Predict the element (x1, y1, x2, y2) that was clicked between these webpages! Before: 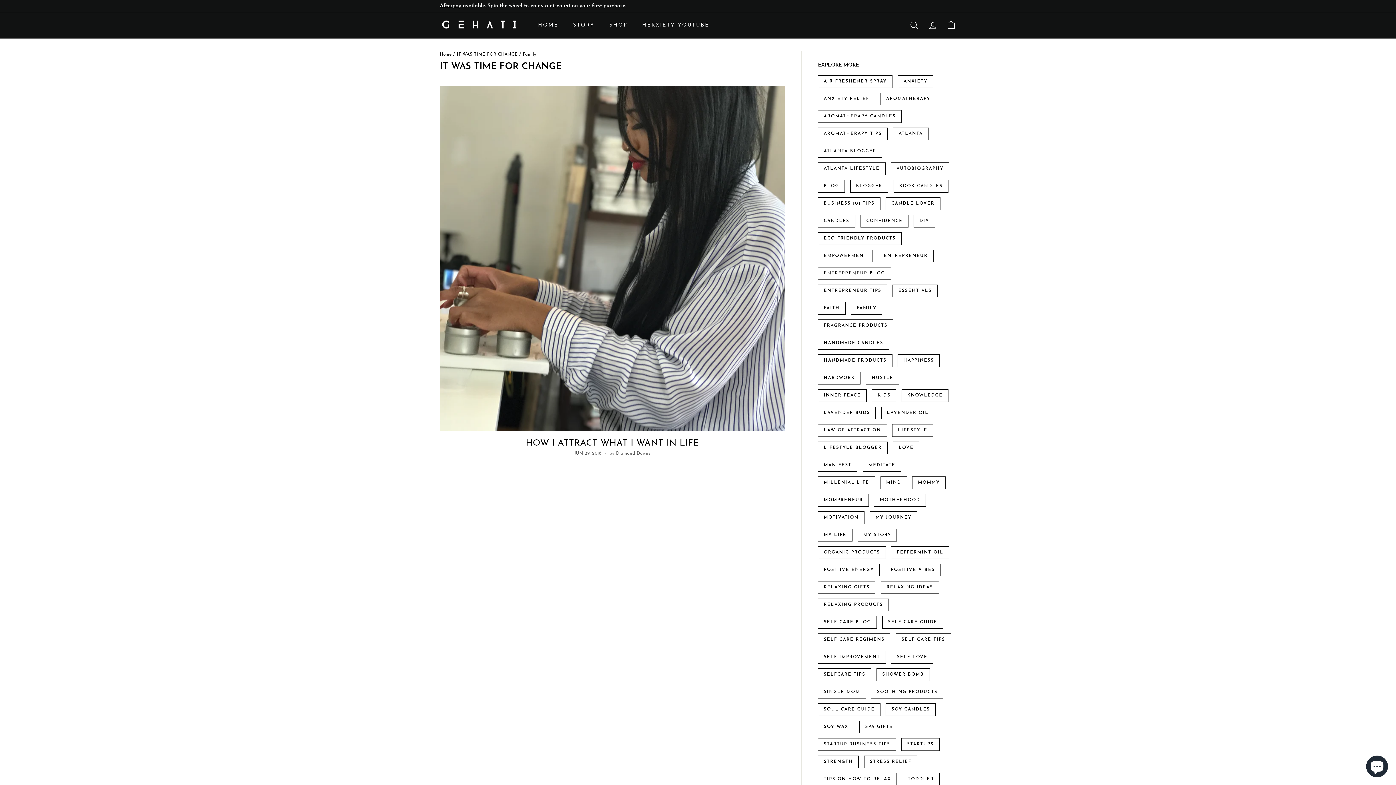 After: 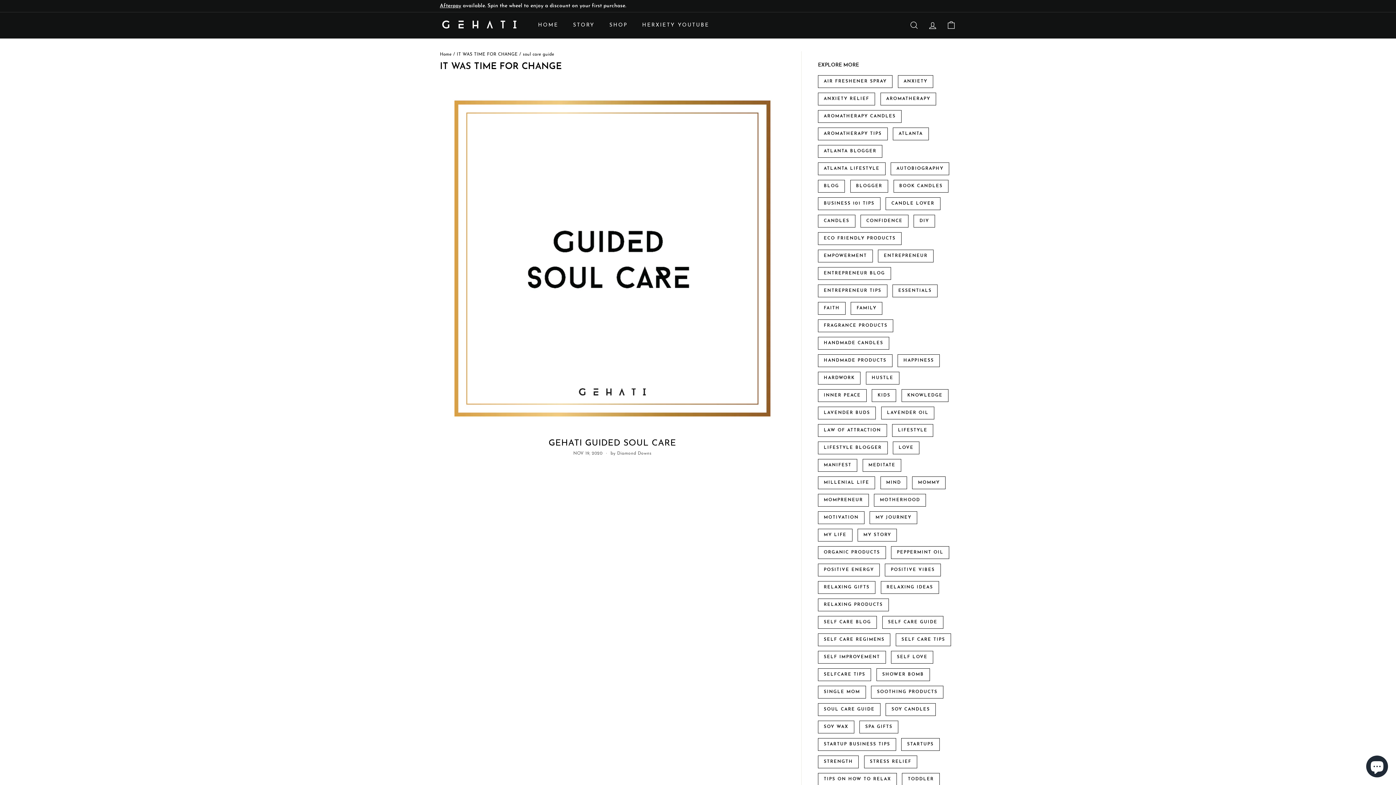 Action: label: SOUL CARE GUIDE bbox: (818, 703, 880, 716)